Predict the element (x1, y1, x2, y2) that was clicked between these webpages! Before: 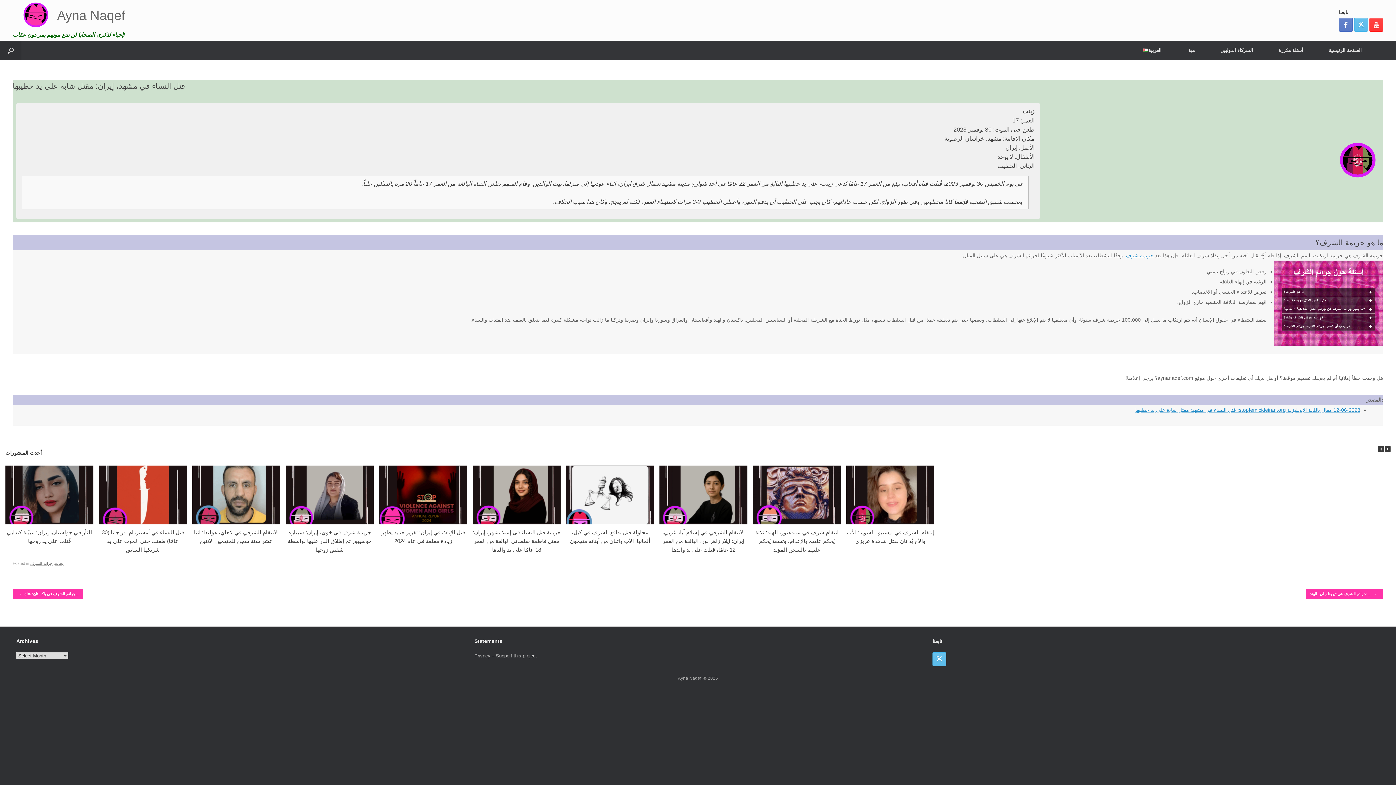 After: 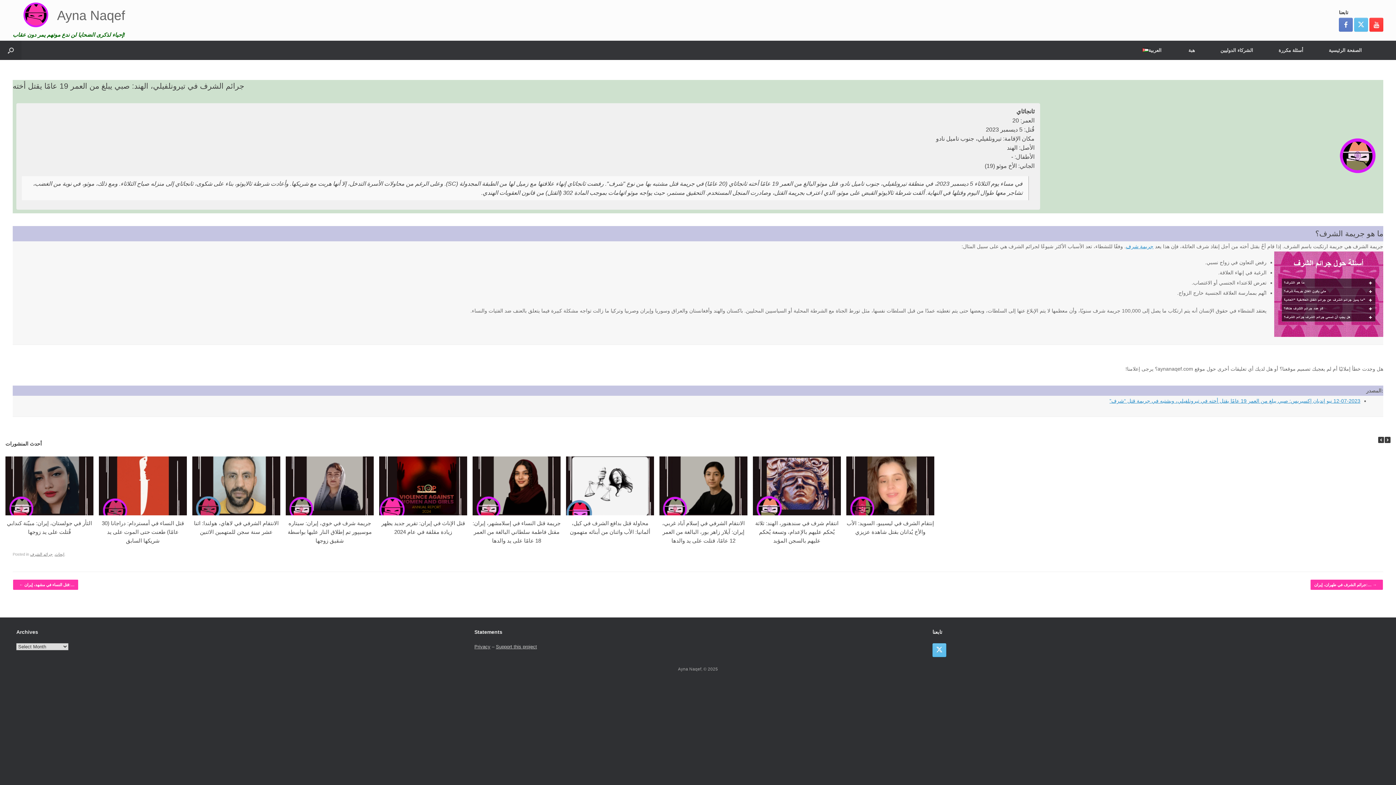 Action: bbox: (1306, 588, 1383, 599) label: جرائم الشرف في تيرونلفيلي، الهند:… →